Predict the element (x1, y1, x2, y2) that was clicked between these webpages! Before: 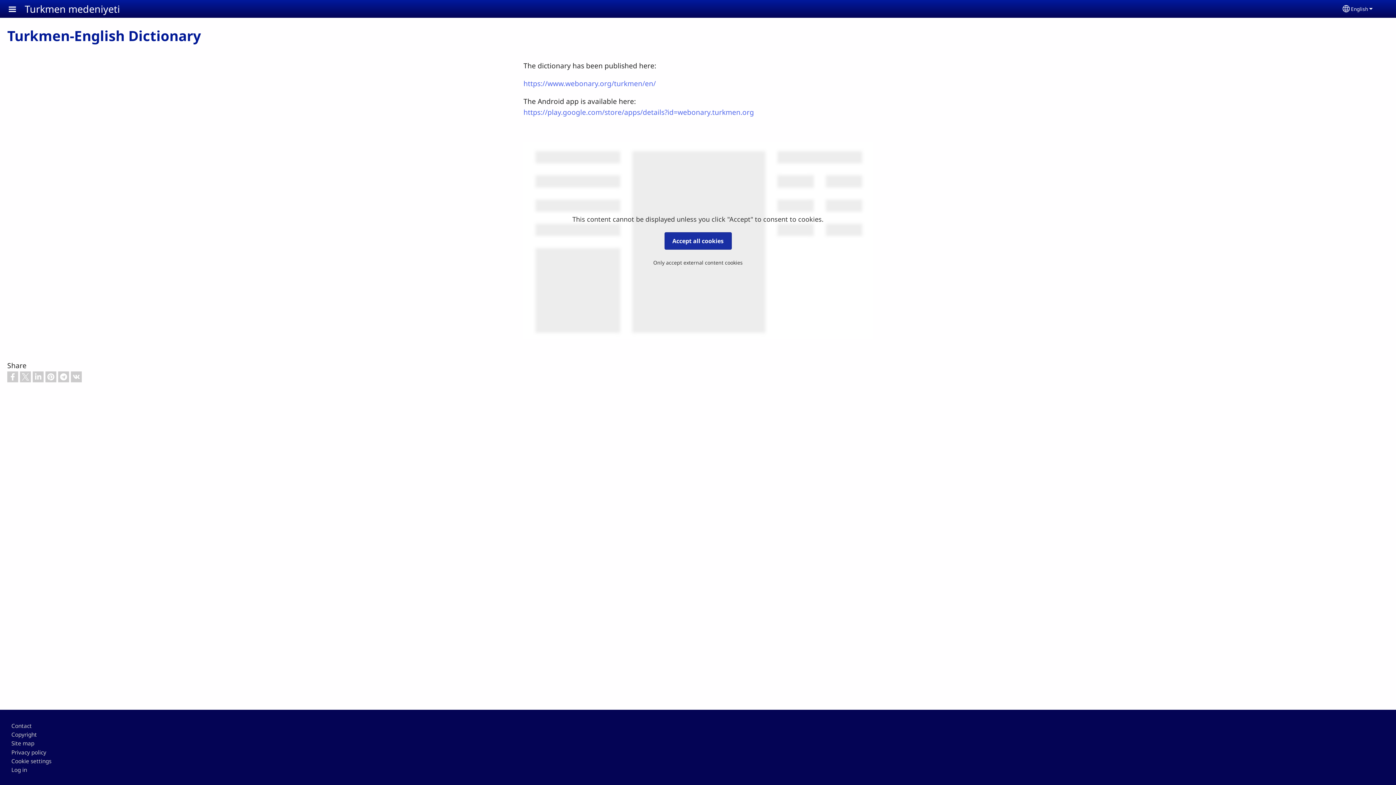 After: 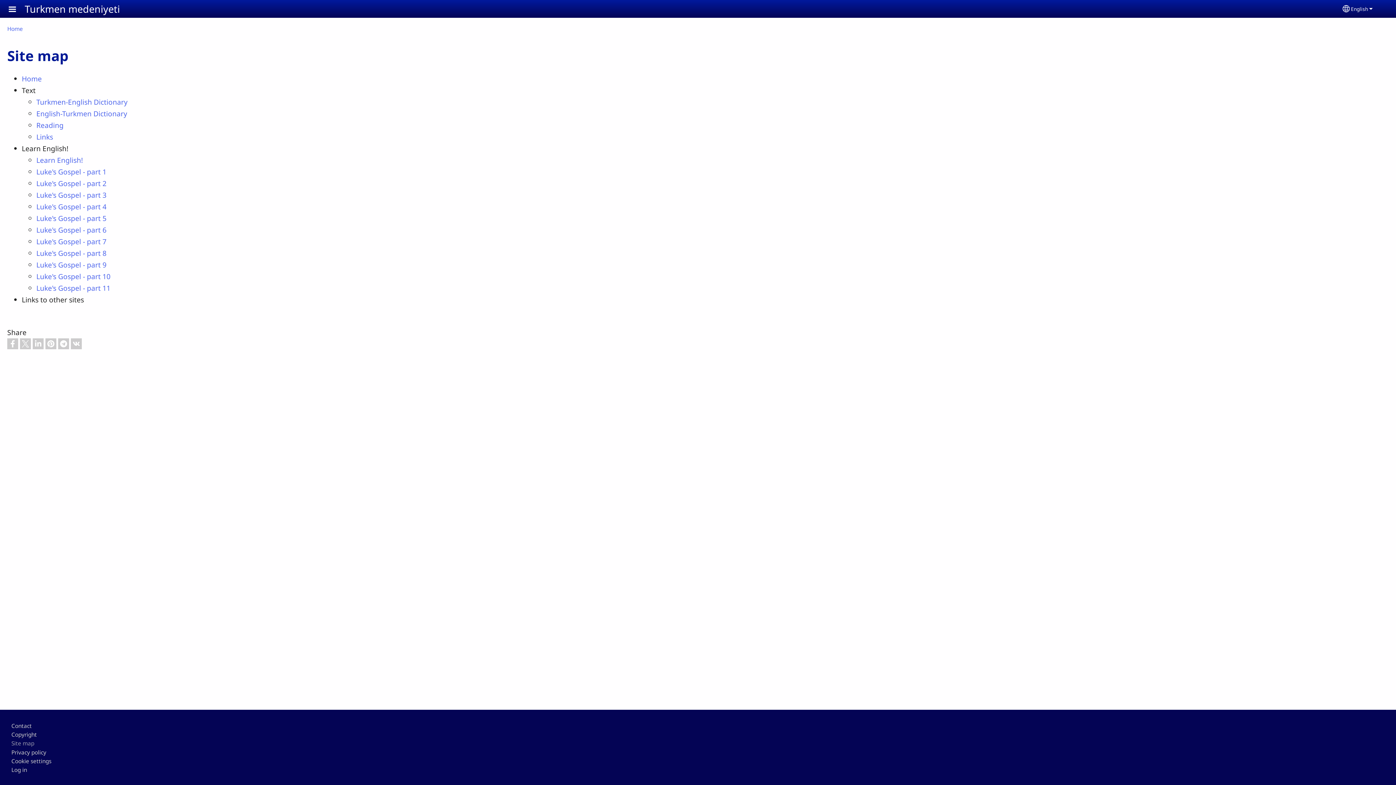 Action: bbox: (11, 740, 34, 747) label: Site map